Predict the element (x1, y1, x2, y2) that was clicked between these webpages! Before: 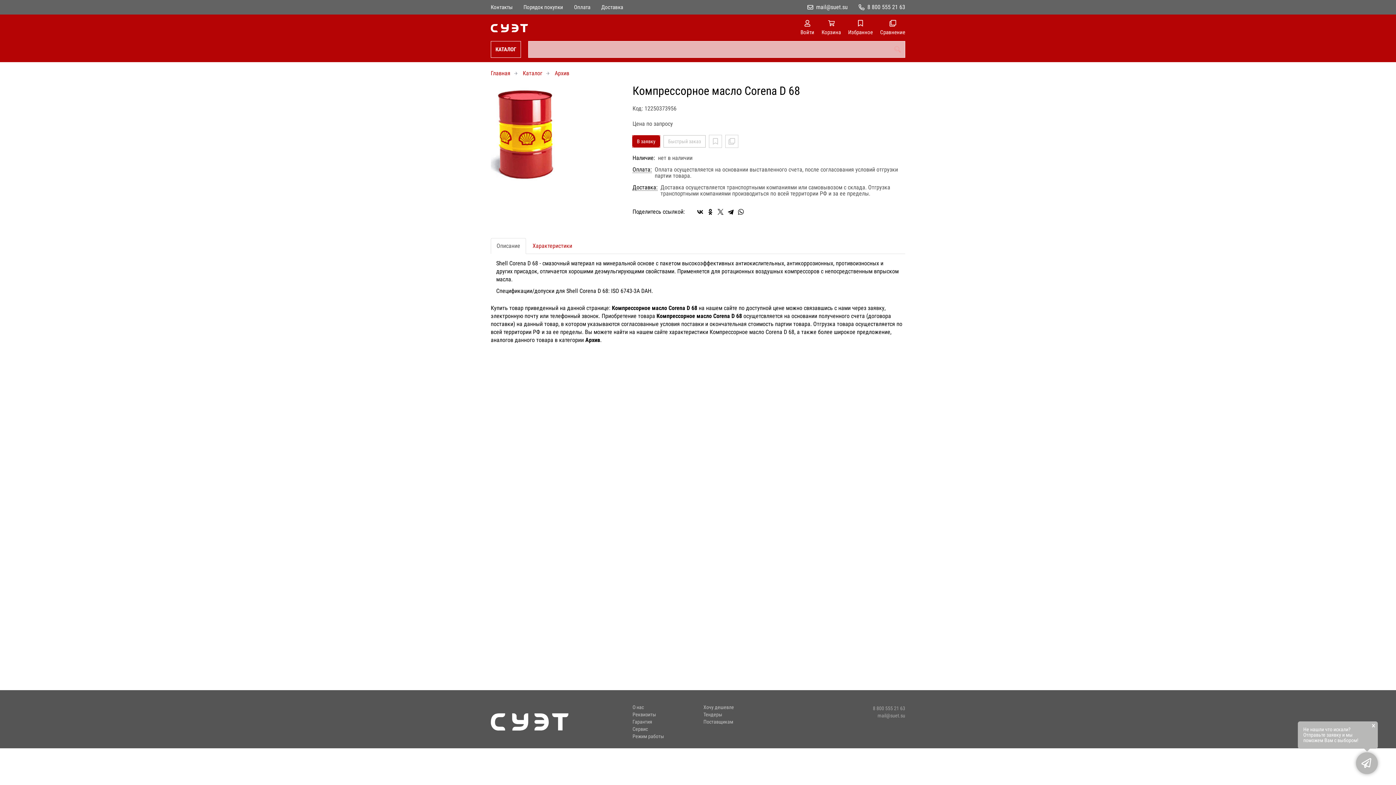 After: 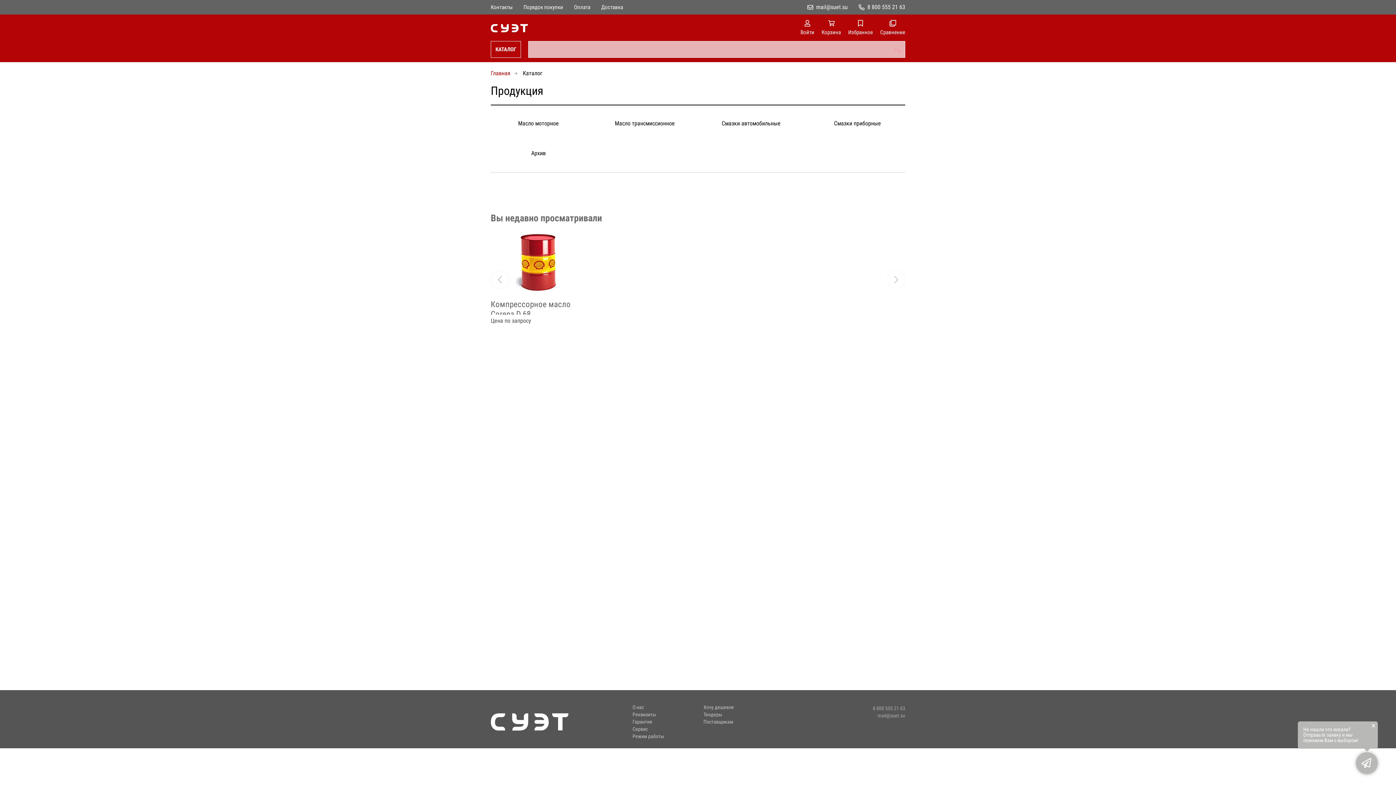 Action: bbox: (522, 69, 553, 76) label: Каталог